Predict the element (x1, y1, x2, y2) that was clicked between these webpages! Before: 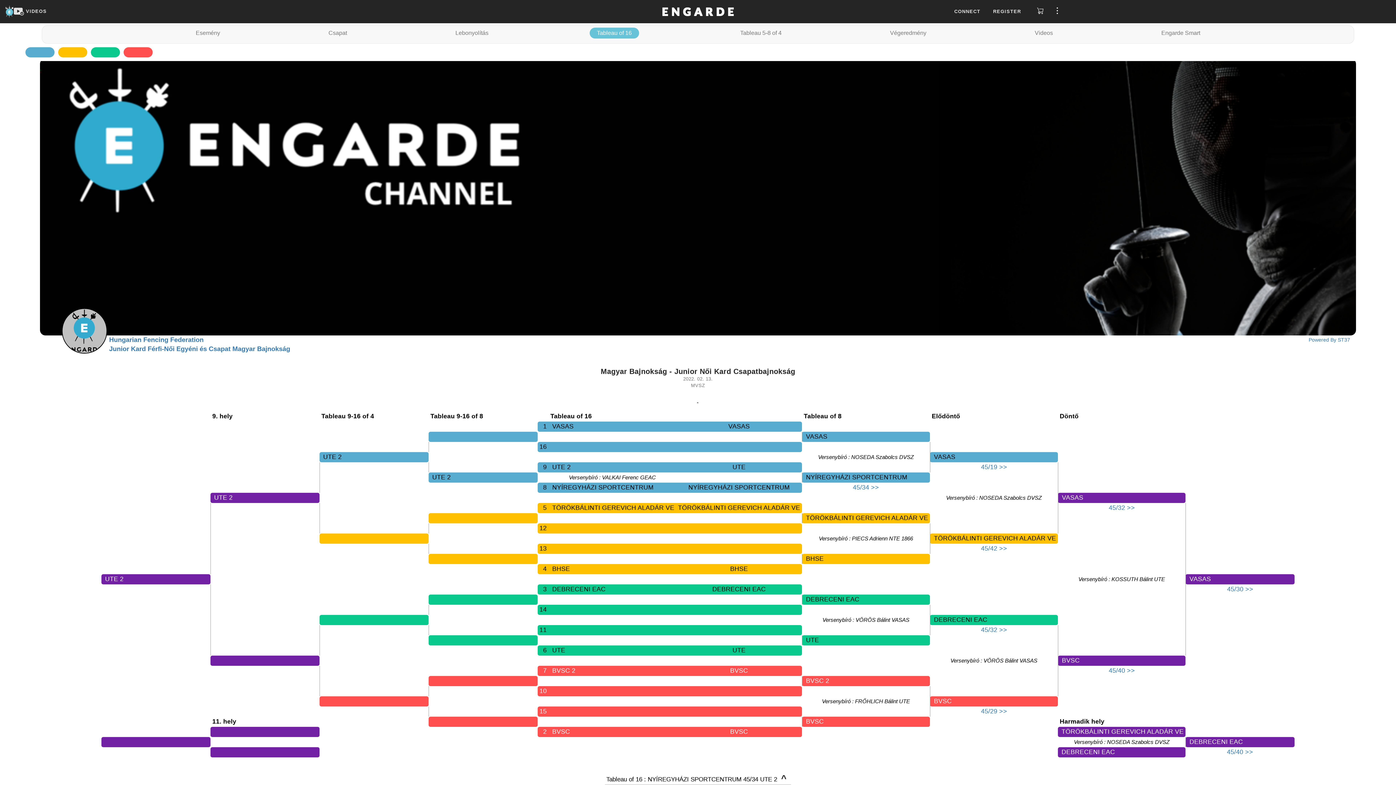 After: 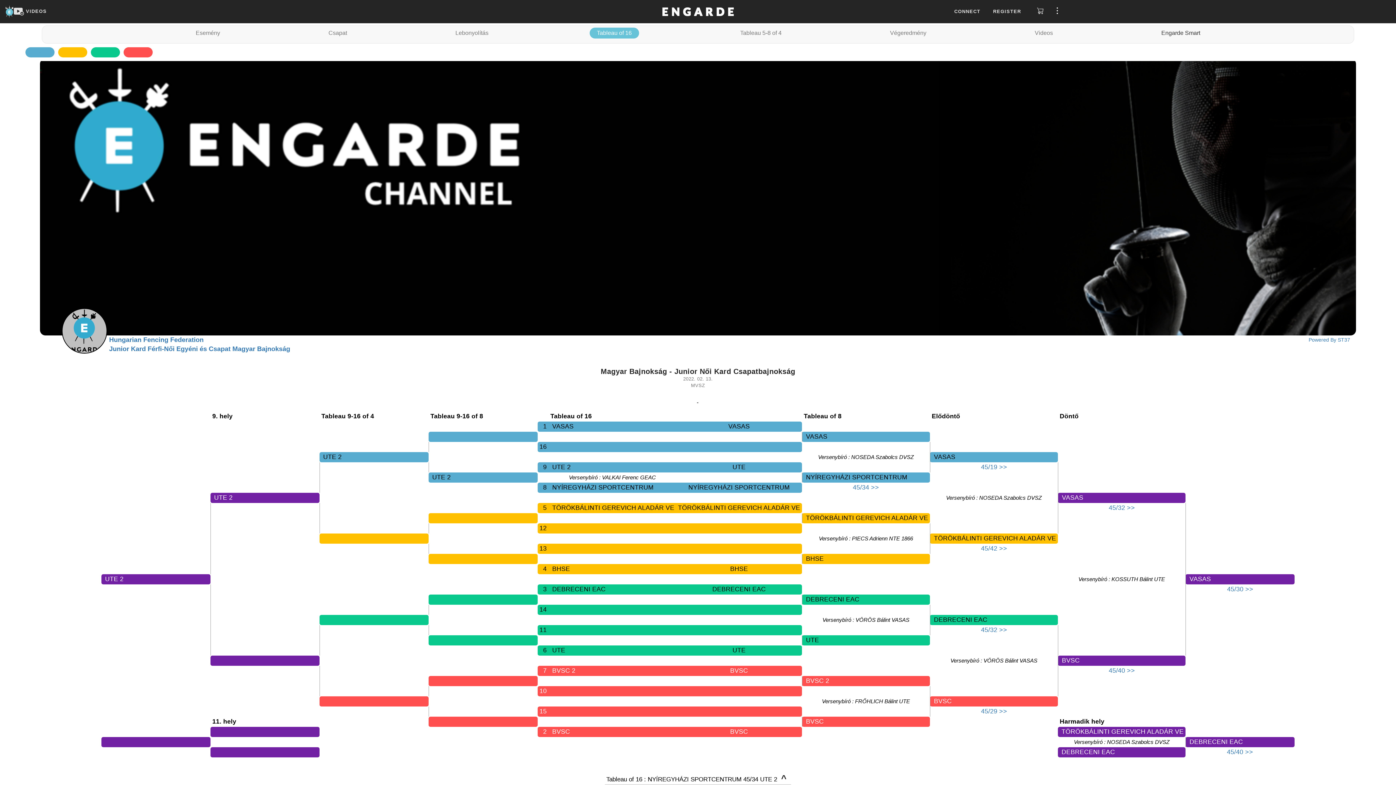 Action: bbox: (1154, 27, 1207, 38) label: Engarde Smart